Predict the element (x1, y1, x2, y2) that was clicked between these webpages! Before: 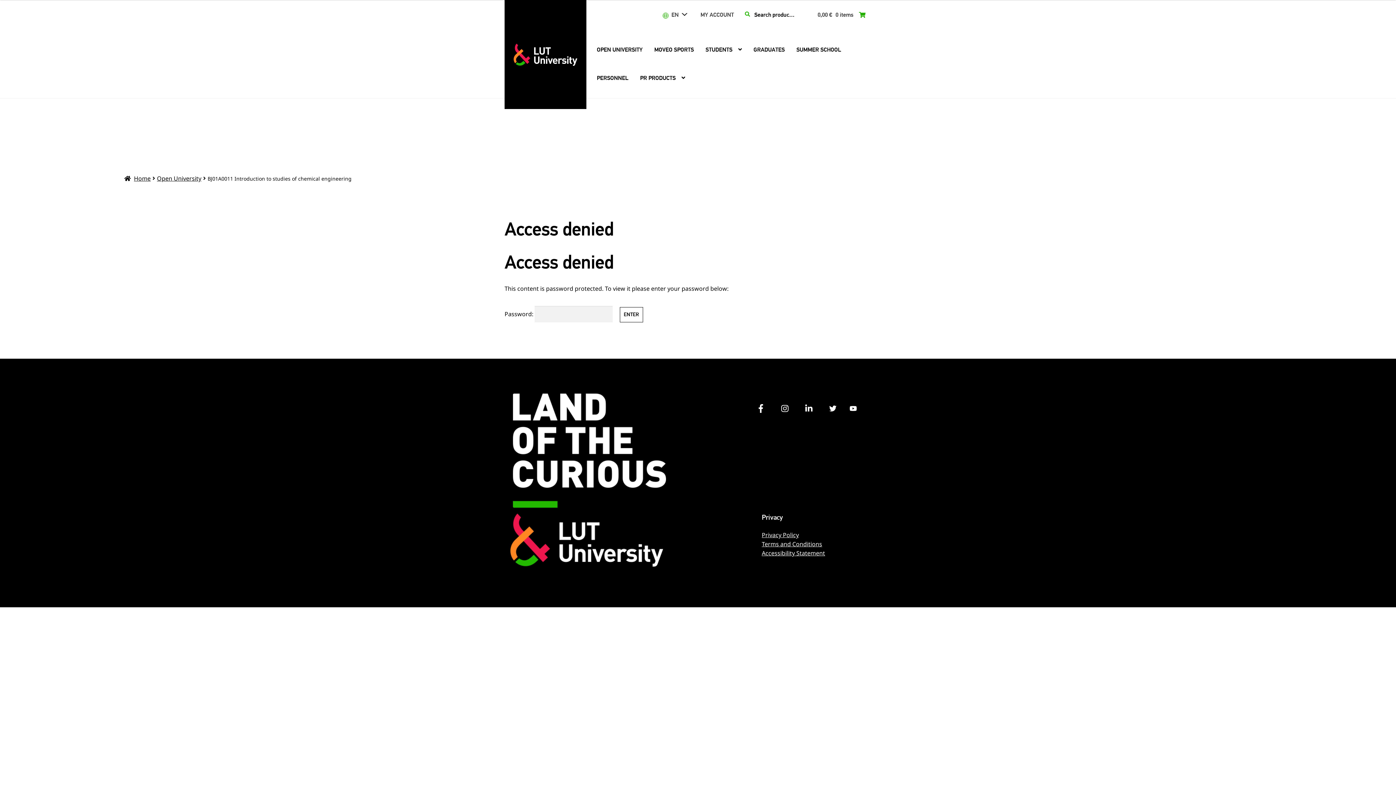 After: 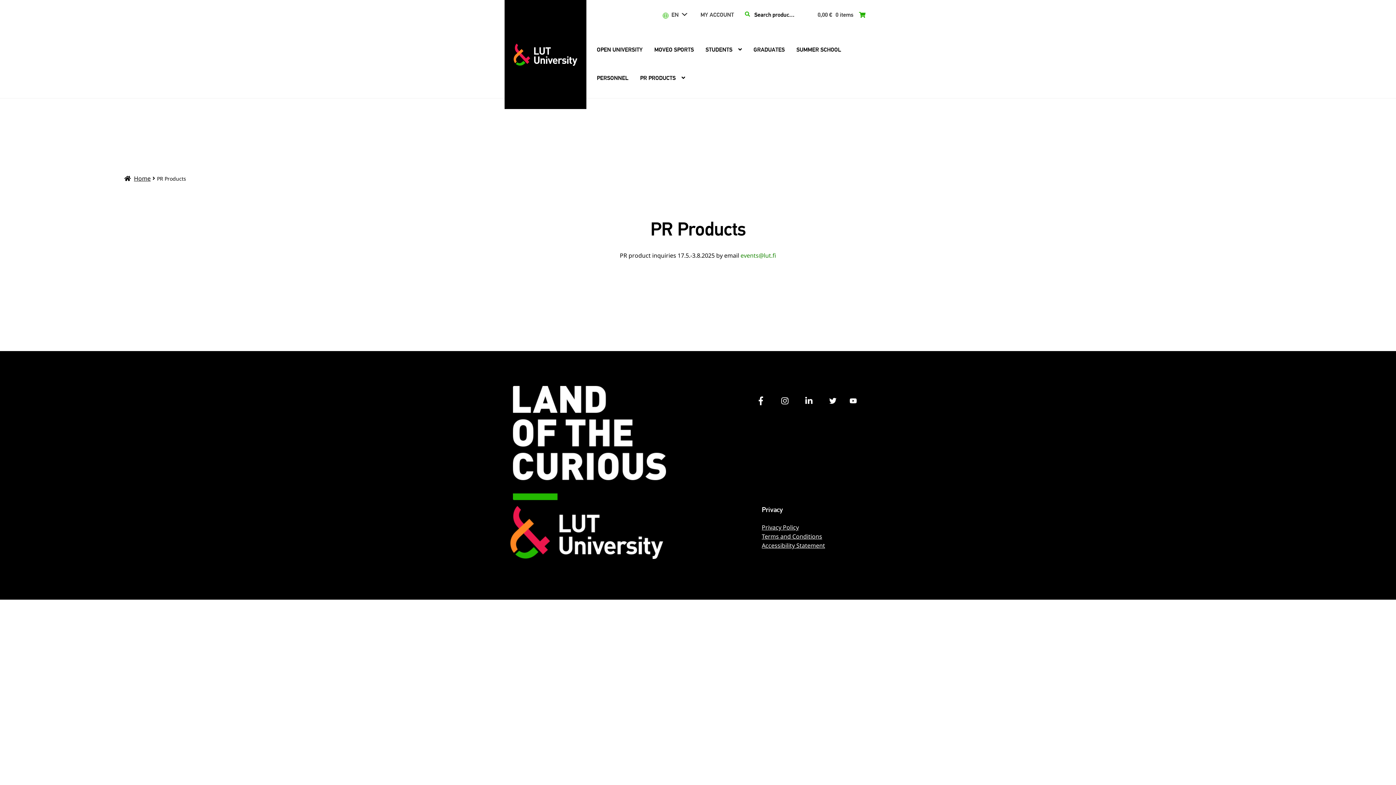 Action: bbox: (634, 63, 691, 92) label: Menu - PR Products